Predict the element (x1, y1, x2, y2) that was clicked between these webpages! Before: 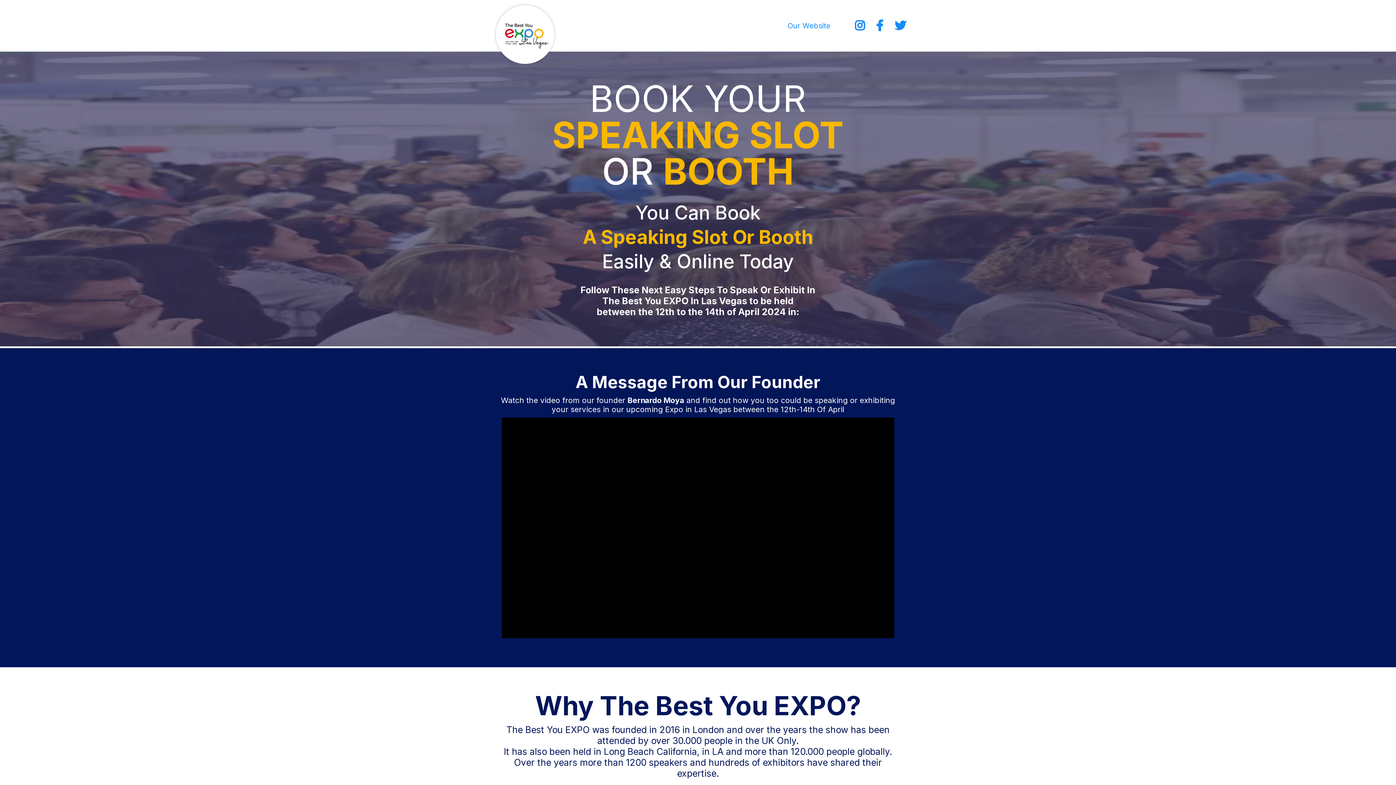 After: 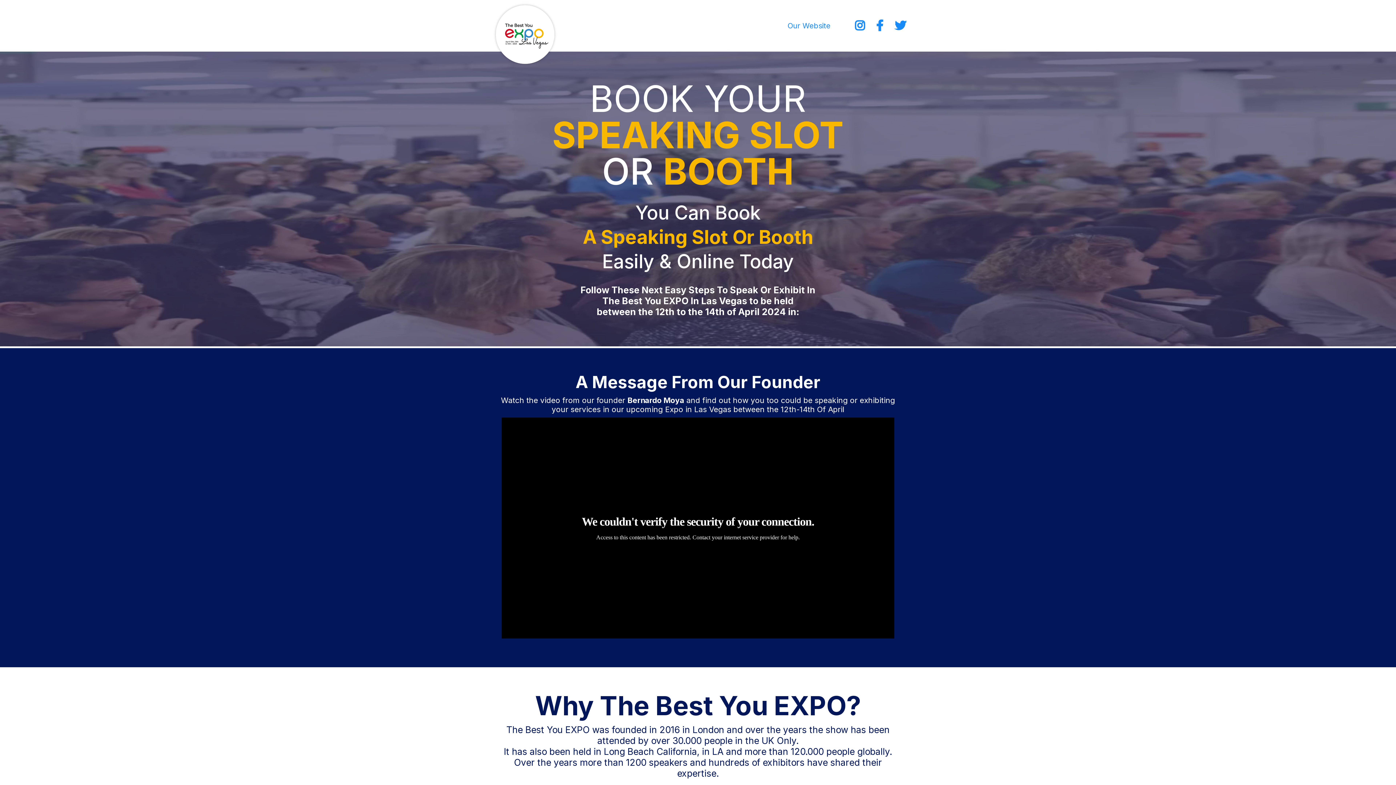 Action: label: Our Website bbox: (774, 20, 844, 31)